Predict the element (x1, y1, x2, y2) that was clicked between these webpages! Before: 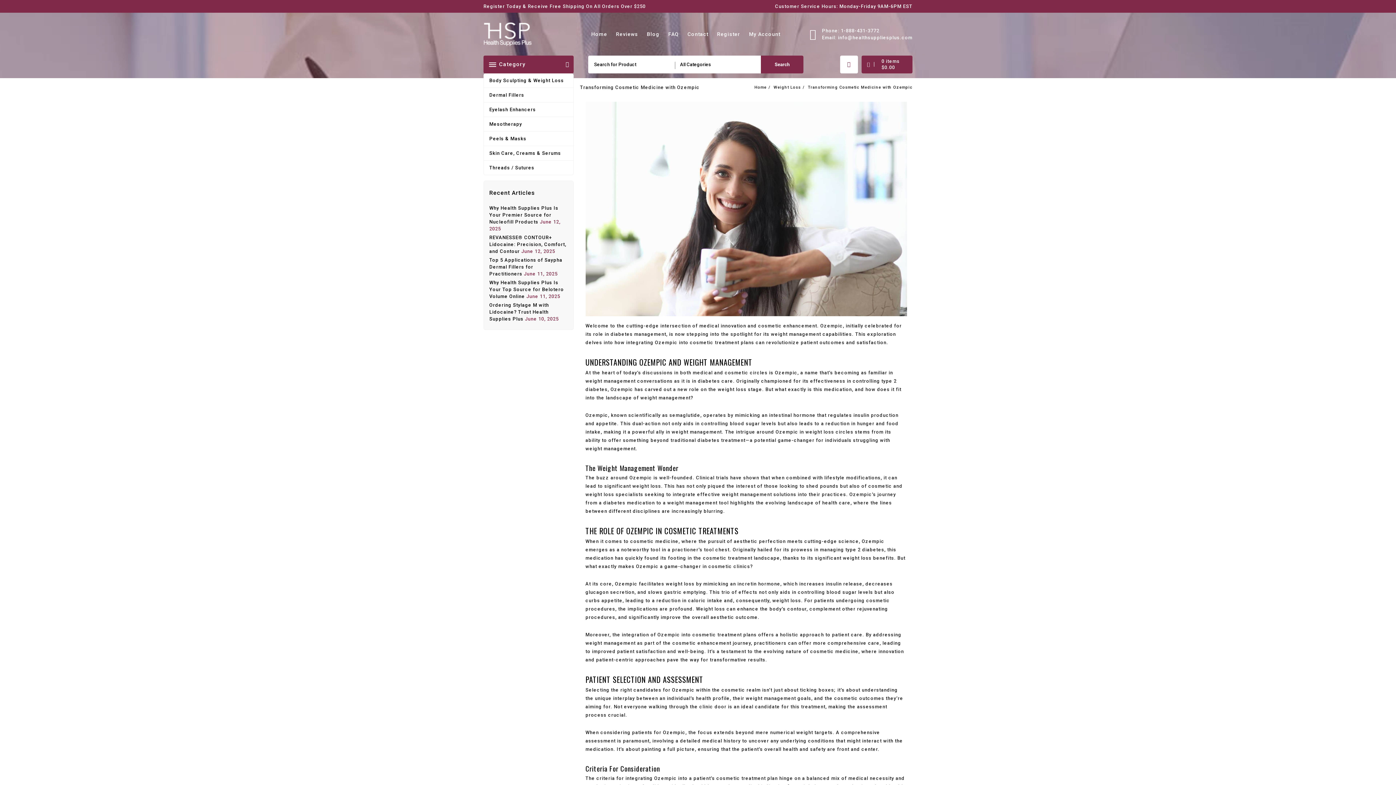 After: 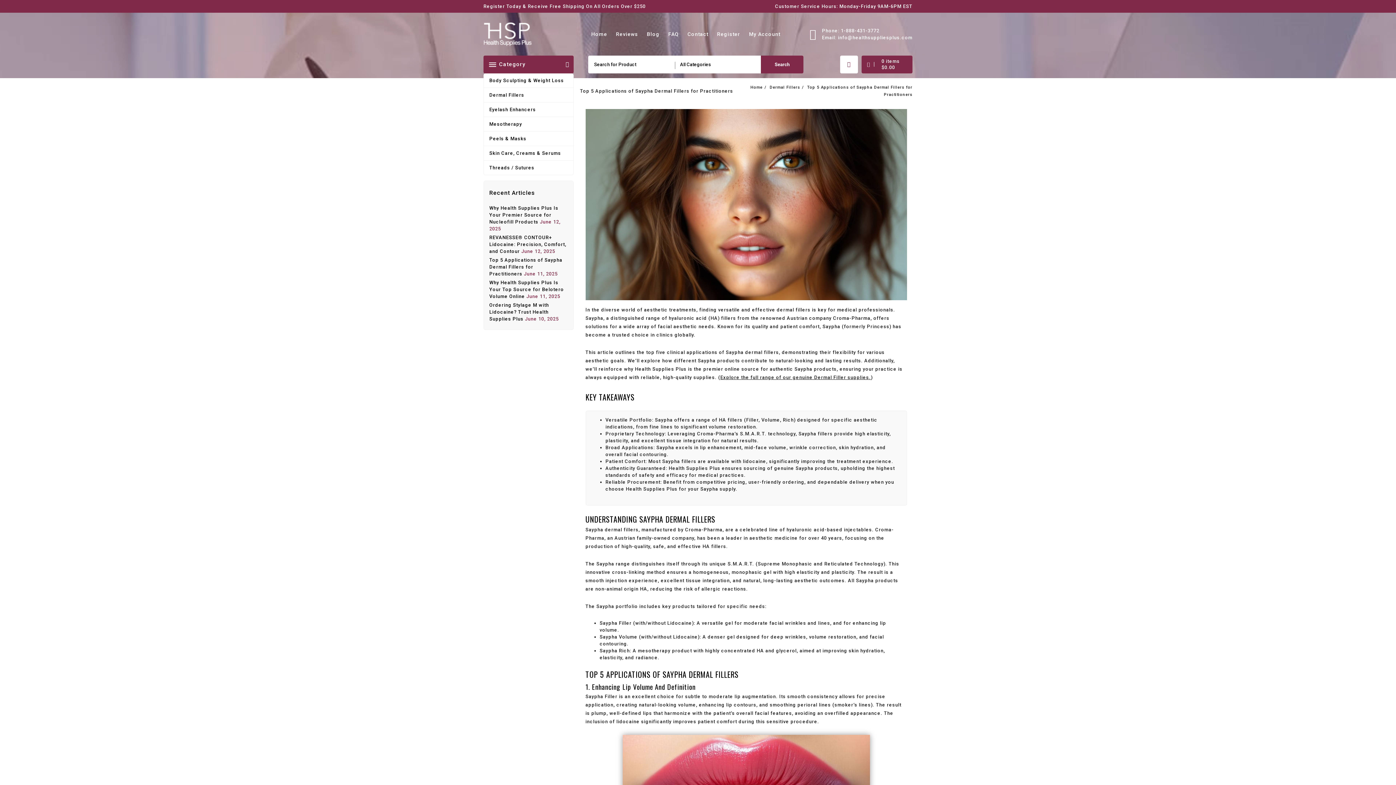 Action: label: Top 5 Applications of Saypha Dermal Fillers for Practitioners bbox: (489, 257, 562, 276)